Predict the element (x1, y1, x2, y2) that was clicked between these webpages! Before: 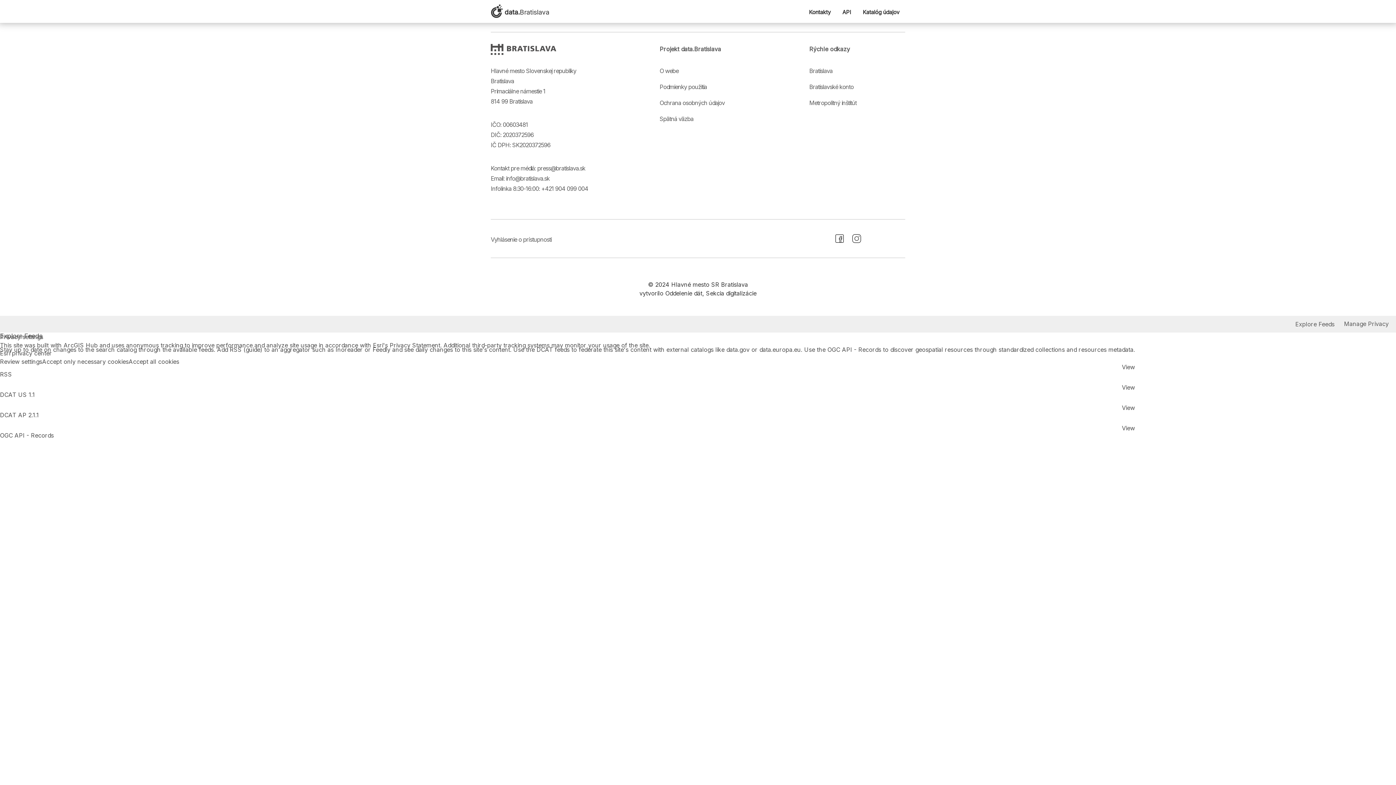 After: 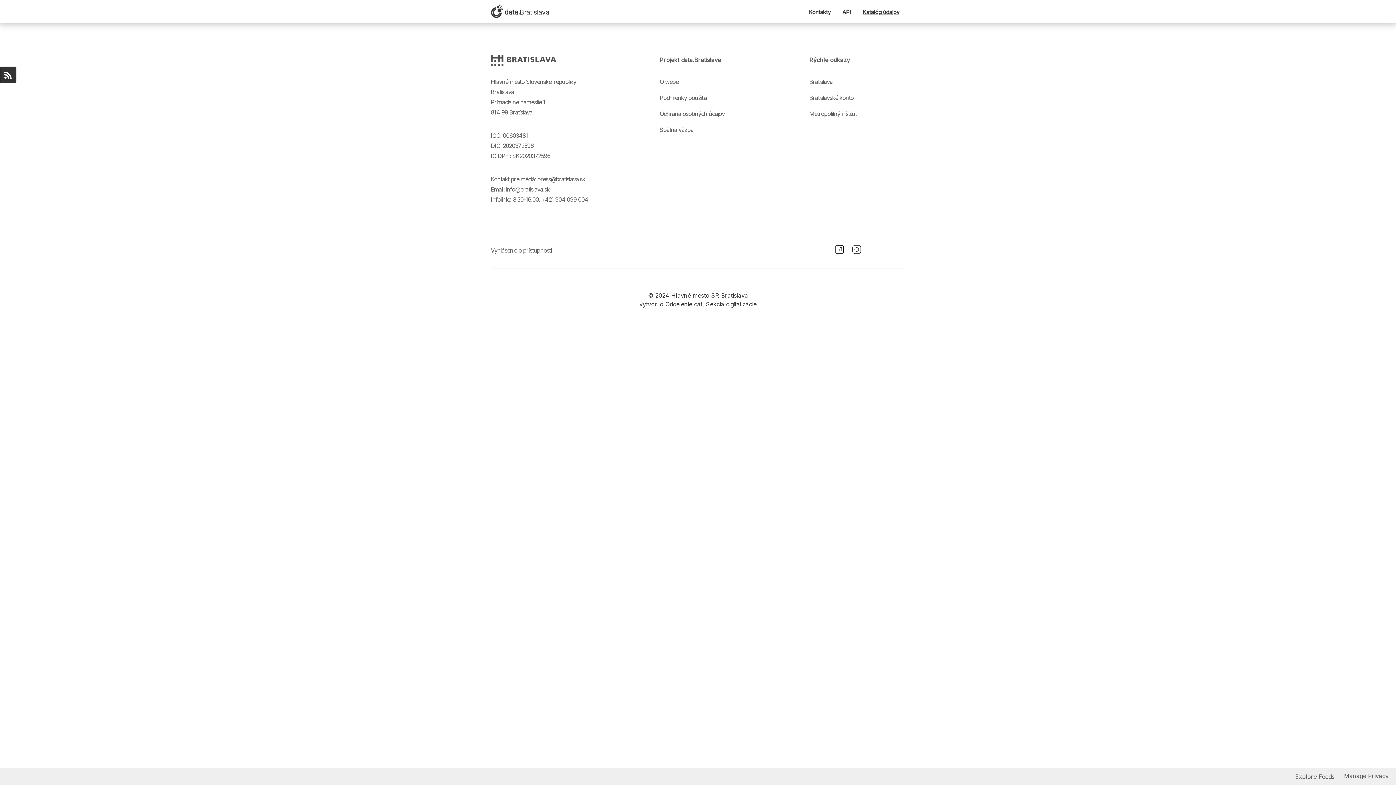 Action: bbox: (856, 1, 905, 22) label: Katalóg údajov